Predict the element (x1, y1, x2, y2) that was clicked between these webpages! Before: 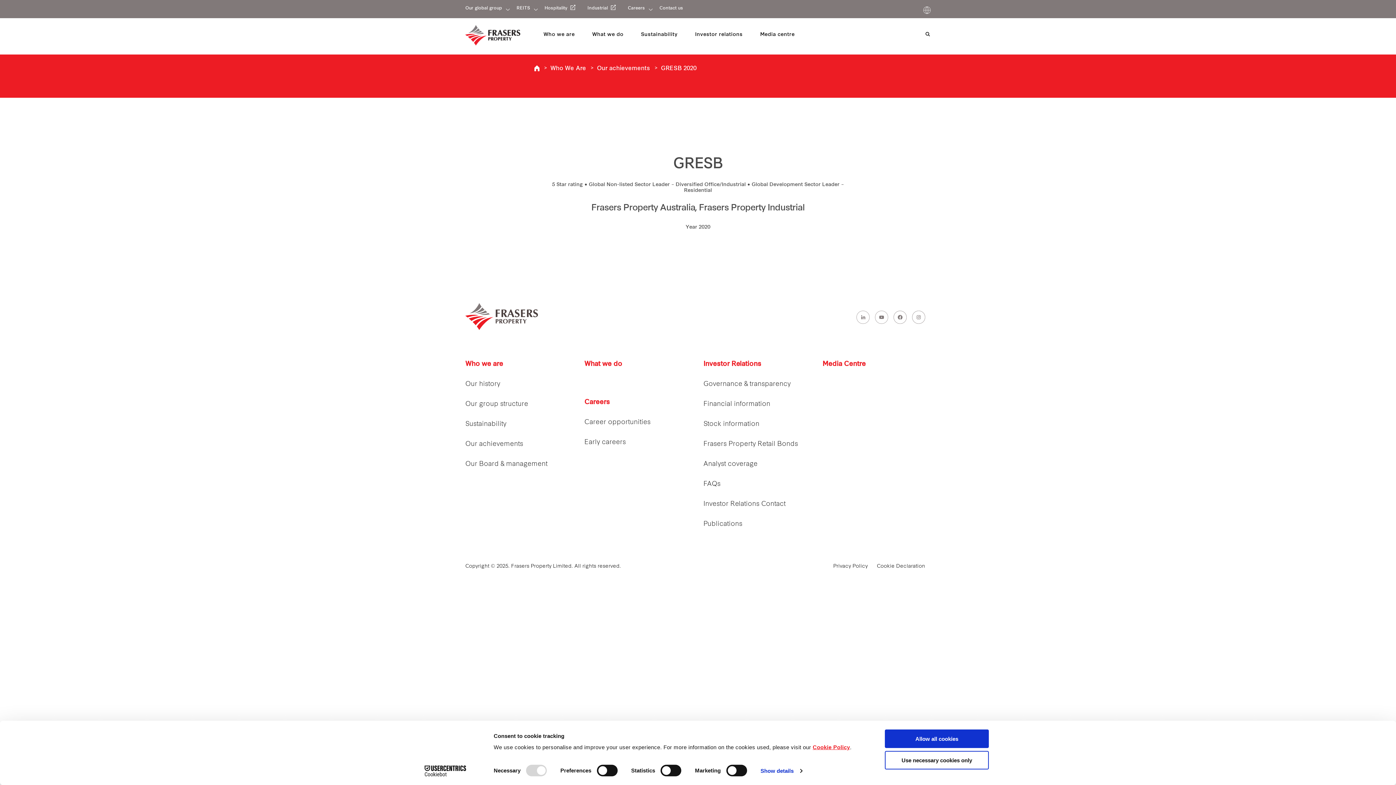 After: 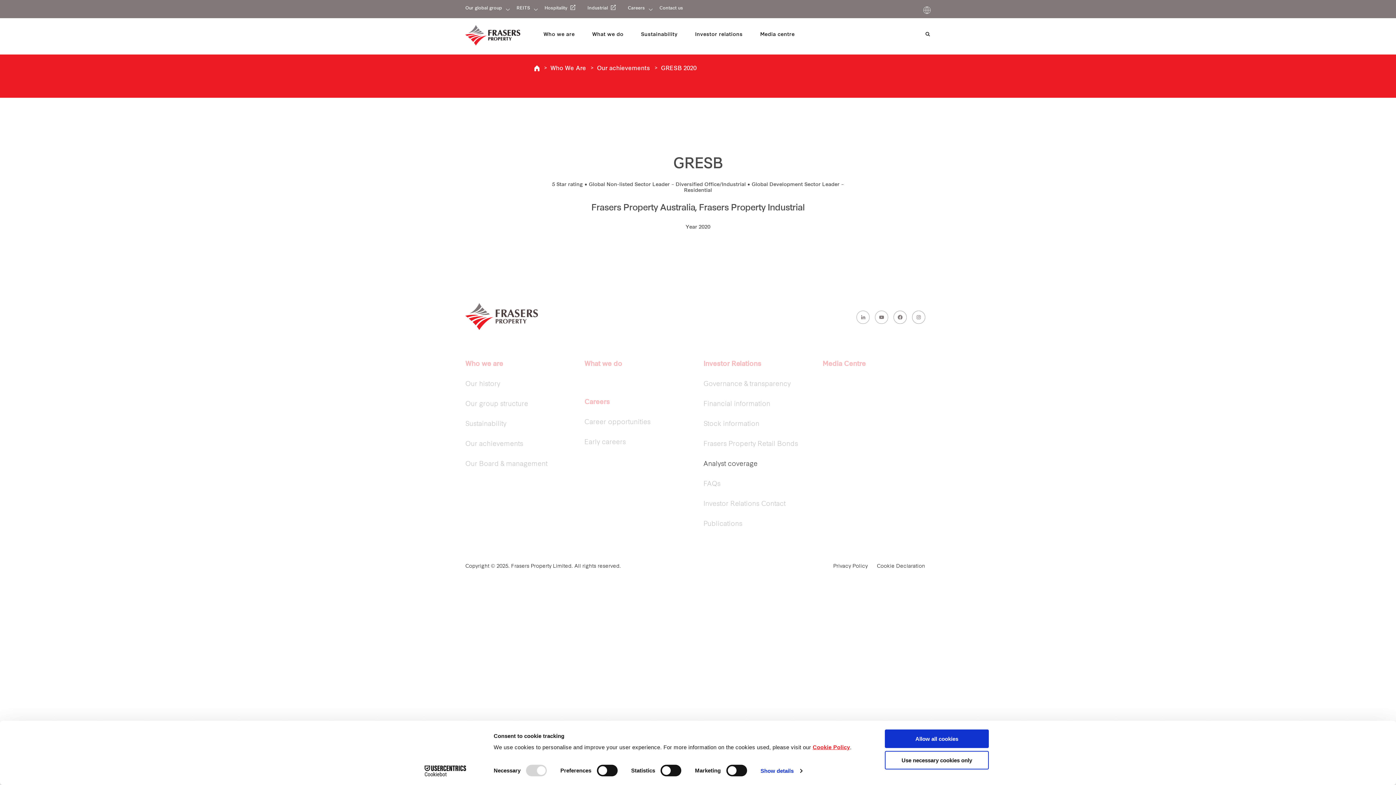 Action: bbox: (703, 461, 757, 468) label: Analyst coverage